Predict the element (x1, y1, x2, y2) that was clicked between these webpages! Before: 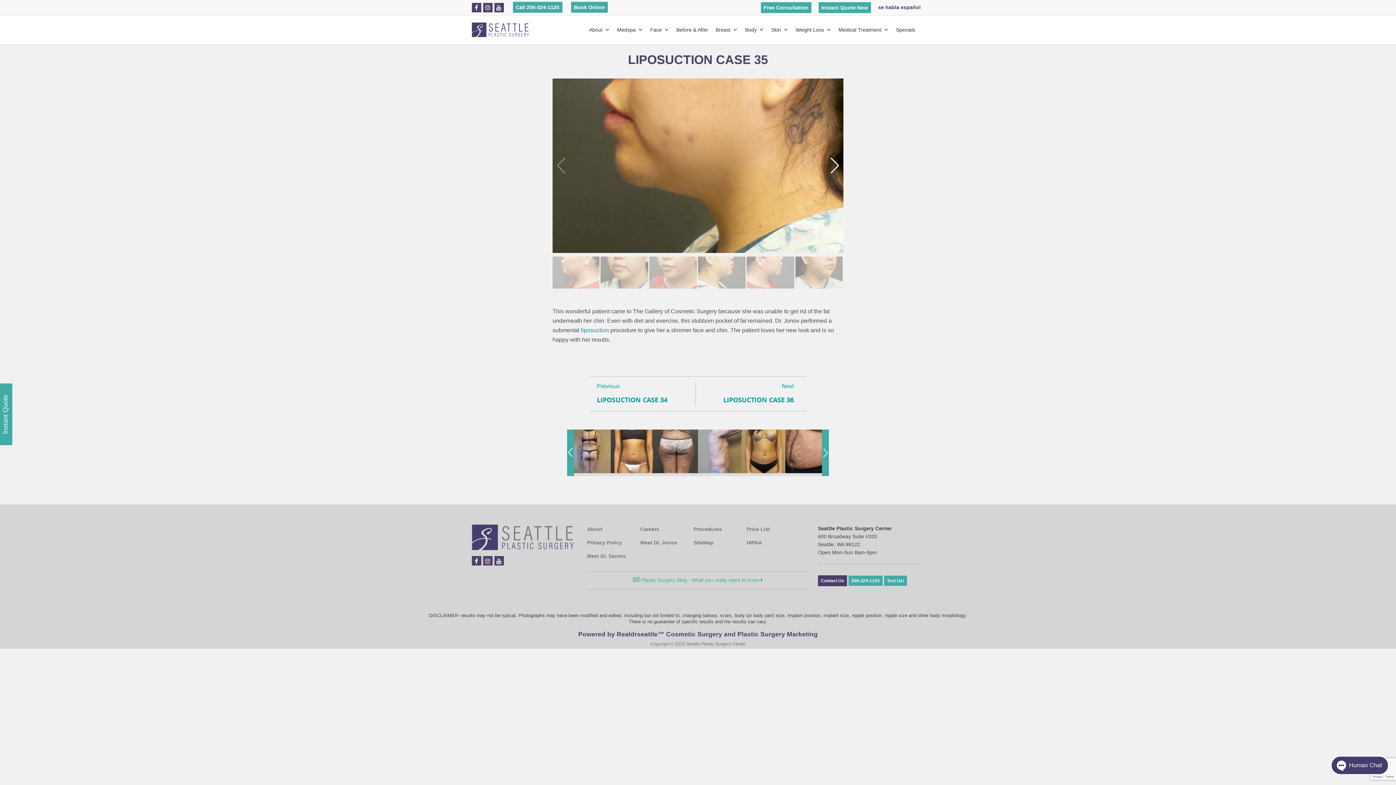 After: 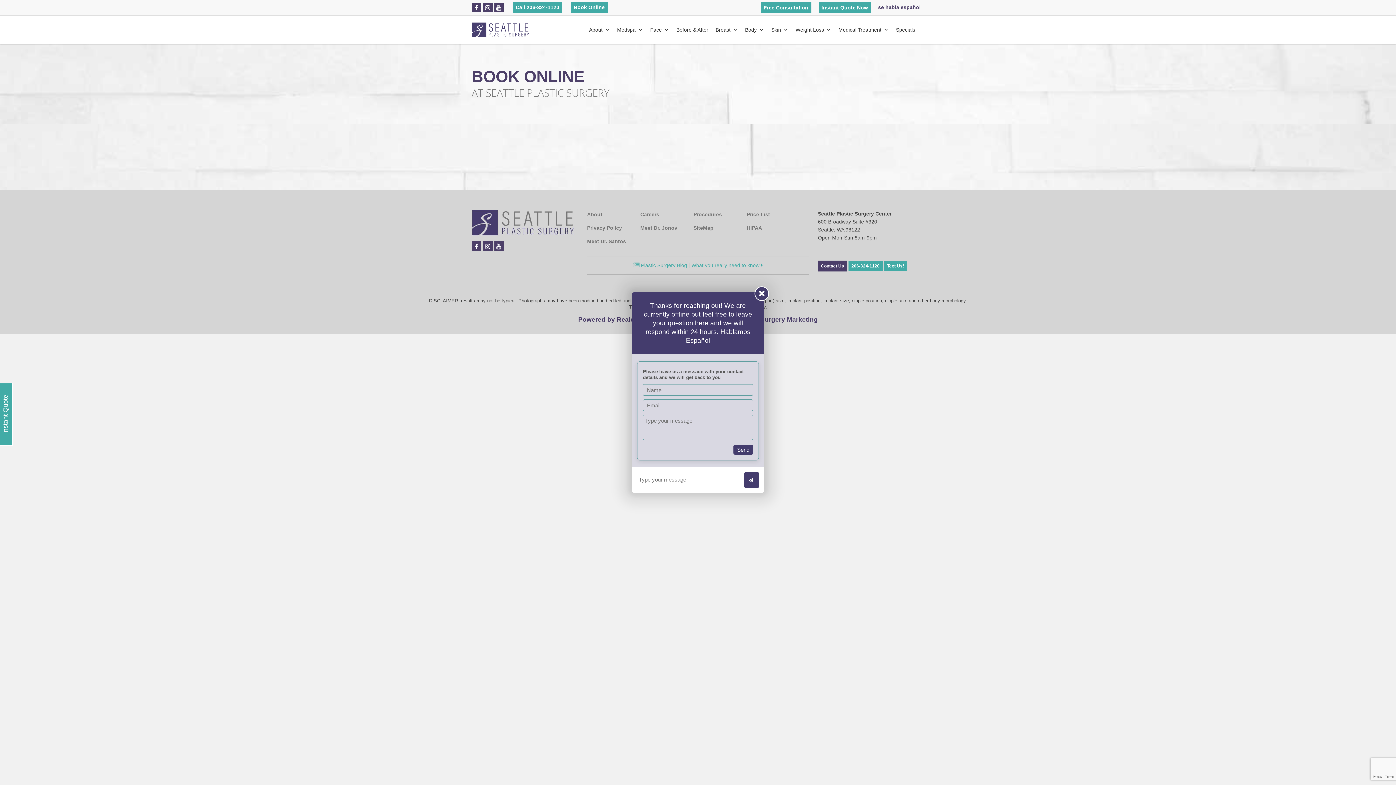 Action: bbox: (571, 1, 607, 12) label: Book Online